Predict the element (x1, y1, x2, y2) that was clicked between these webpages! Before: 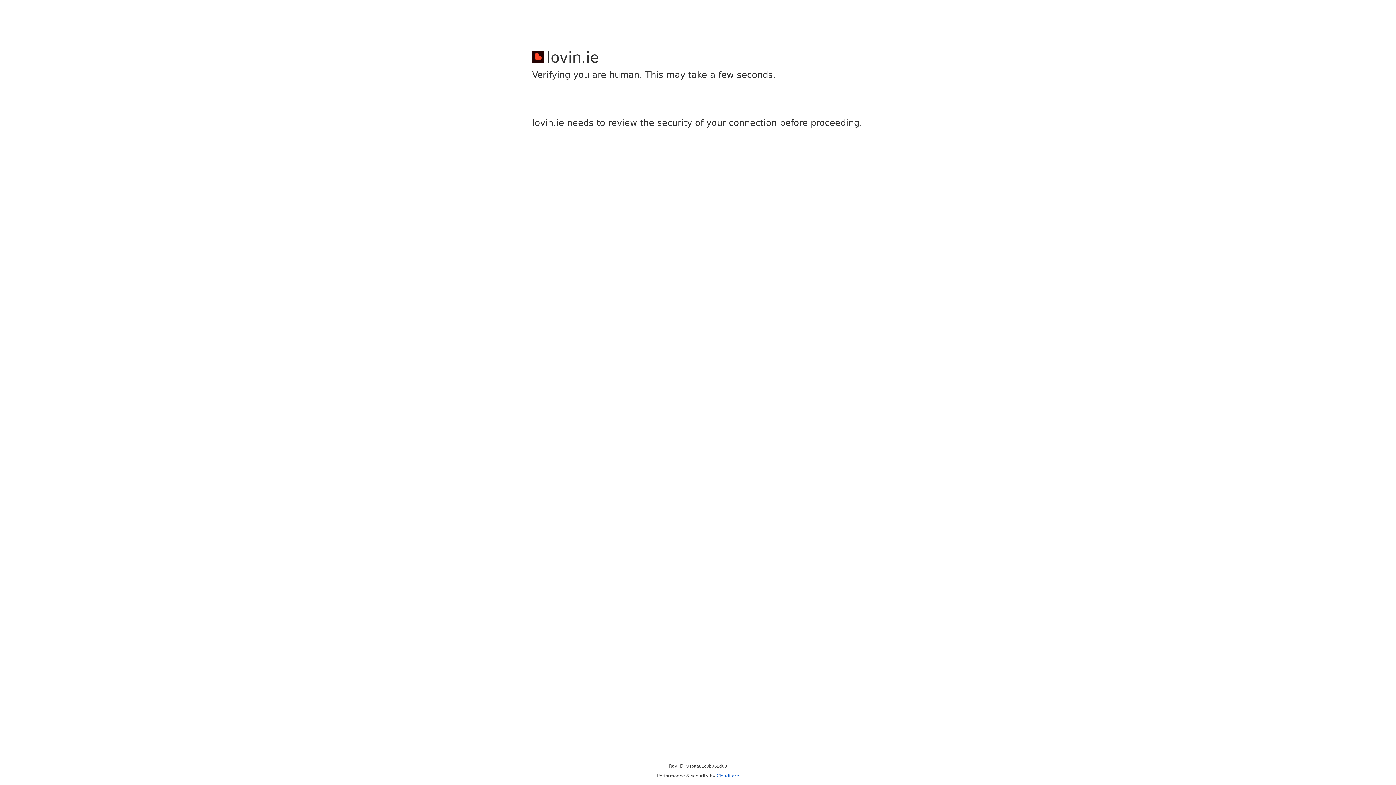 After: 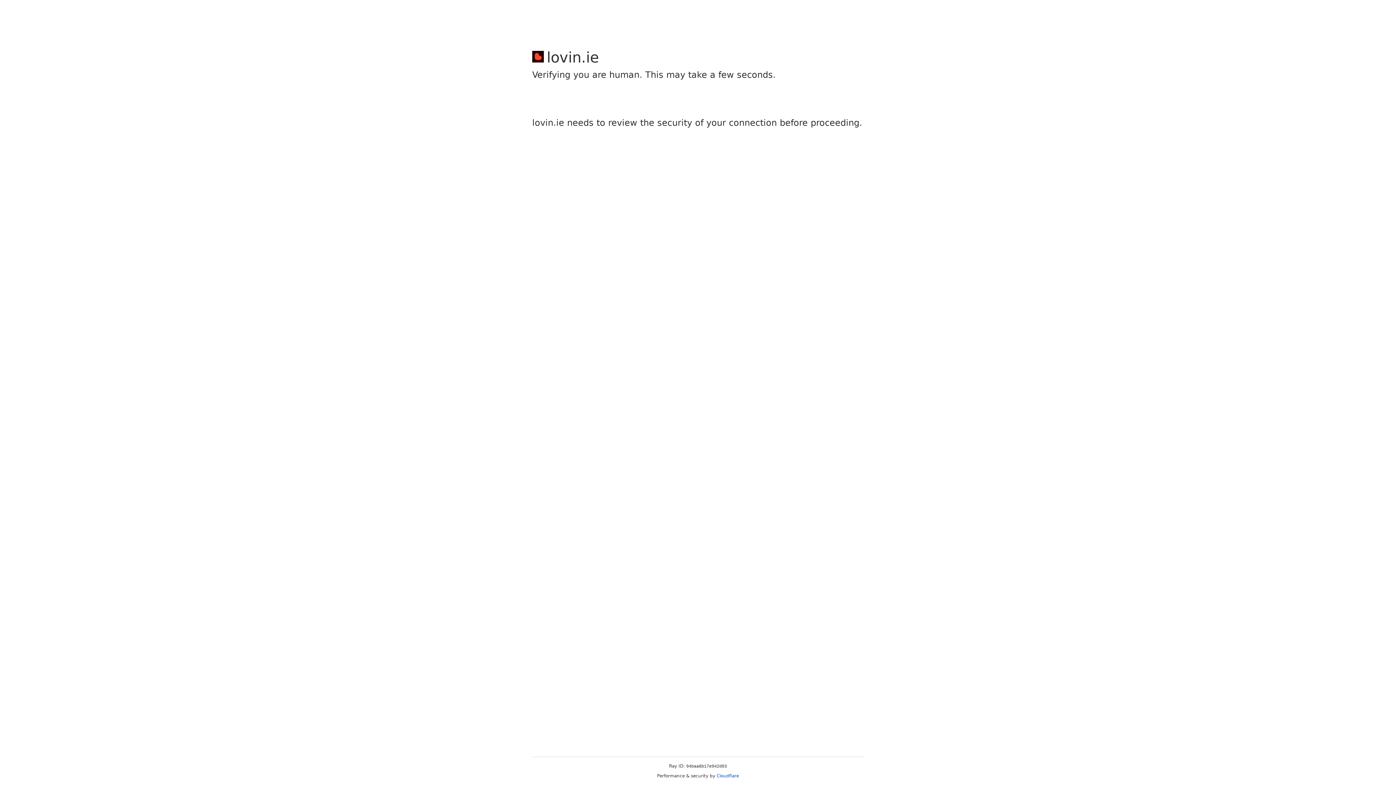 Action: bbox: (716, 773, 739, 778) label: Cloudflare